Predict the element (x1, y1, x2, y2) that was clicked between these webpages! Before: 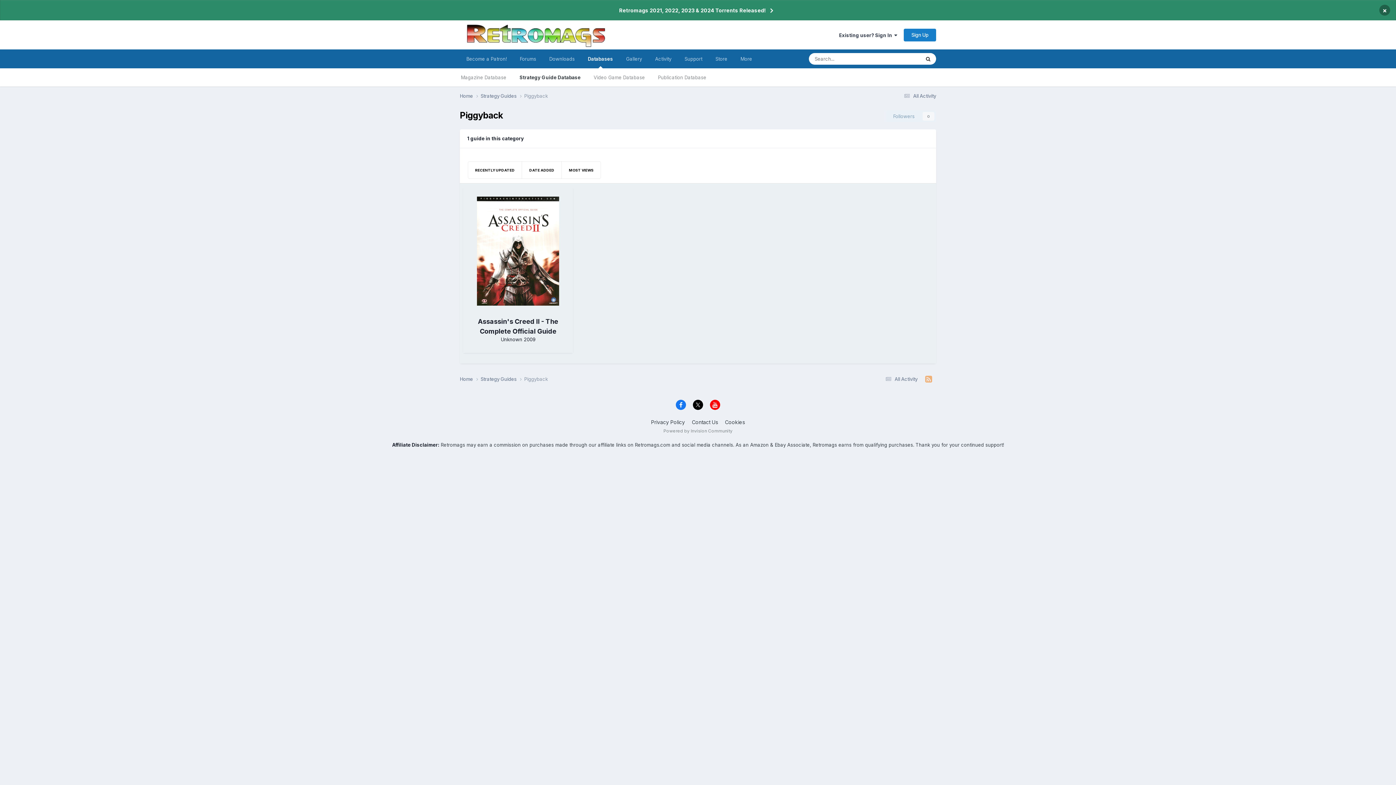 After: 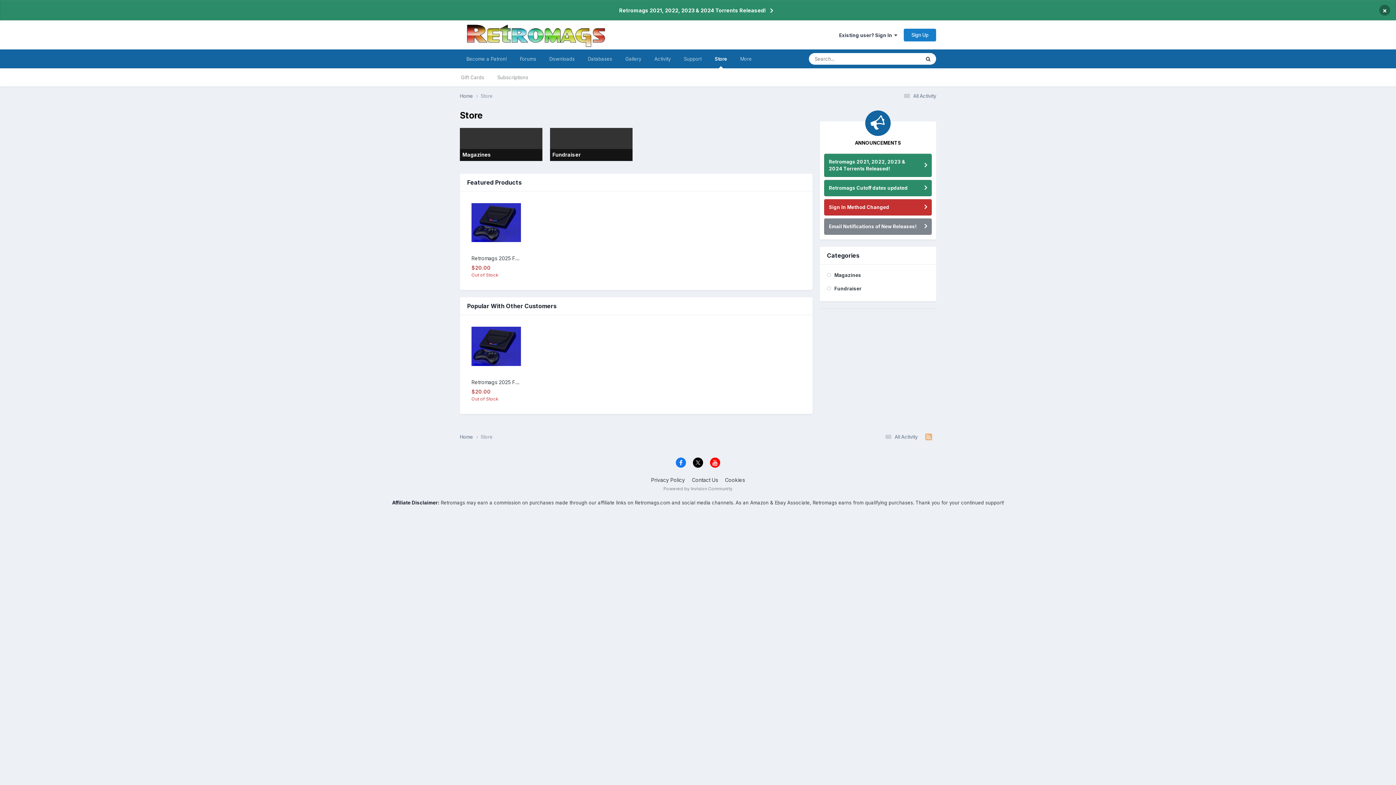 Action: label: Store bbox: (709, 49, 734, 68)